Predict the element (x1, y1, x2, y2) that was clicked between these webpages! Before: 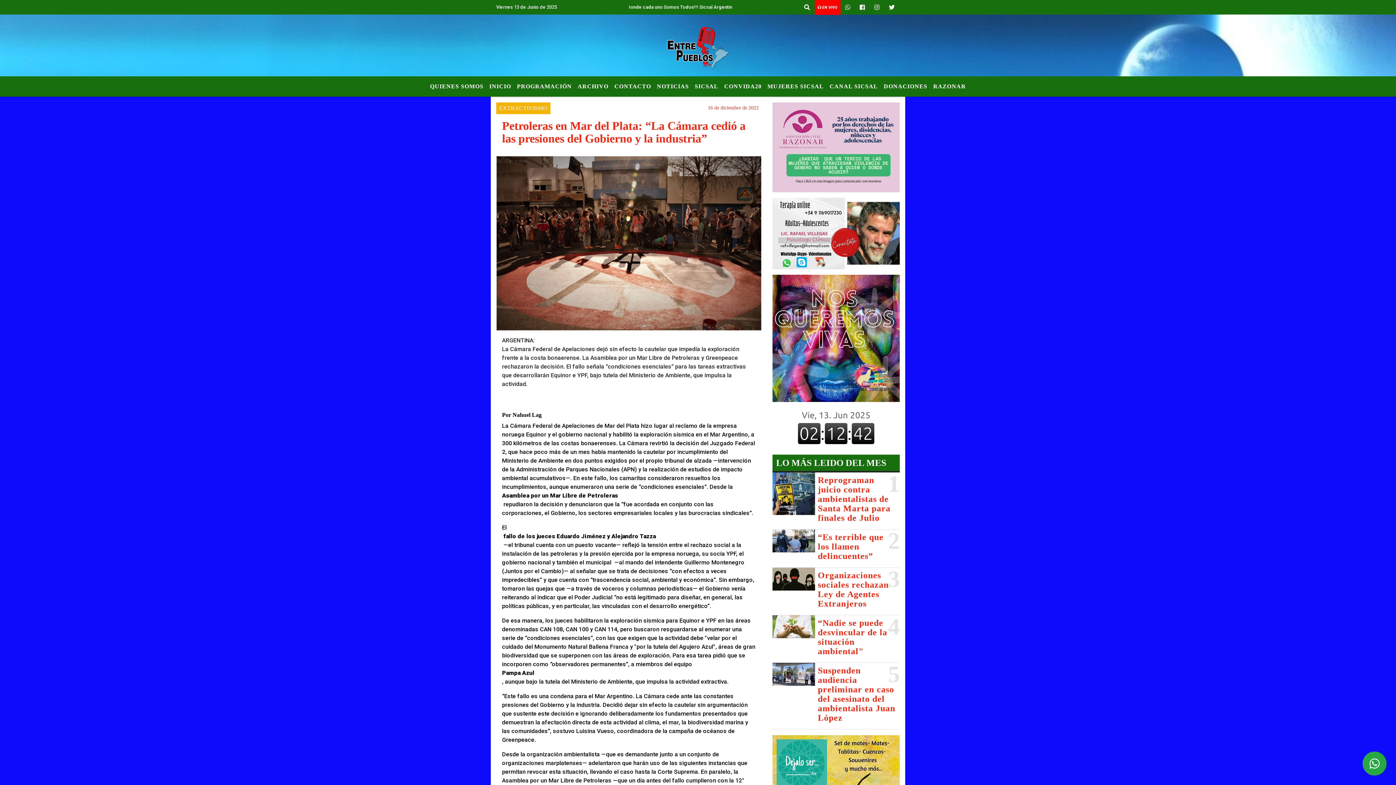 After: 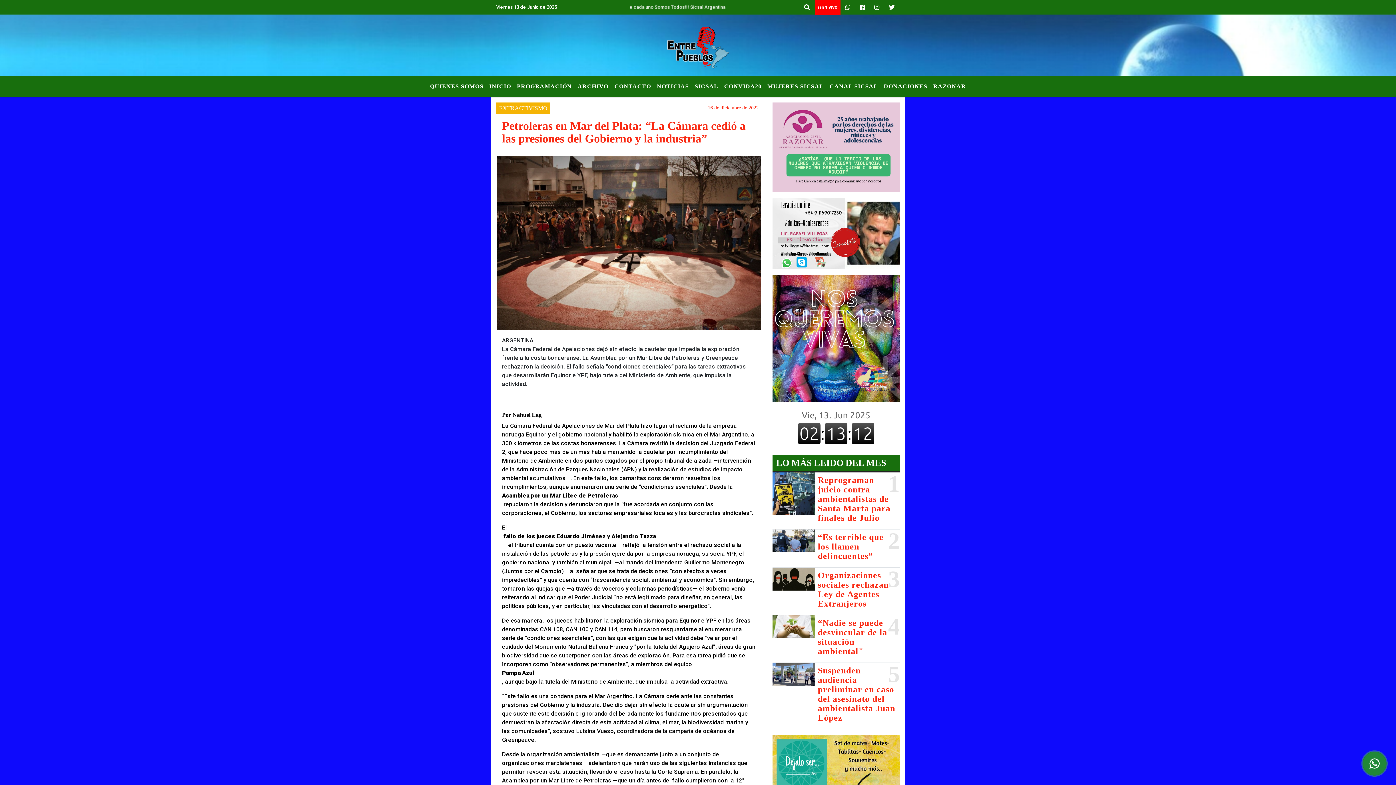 Action: bbox: (1362, 752, 1386, 776)